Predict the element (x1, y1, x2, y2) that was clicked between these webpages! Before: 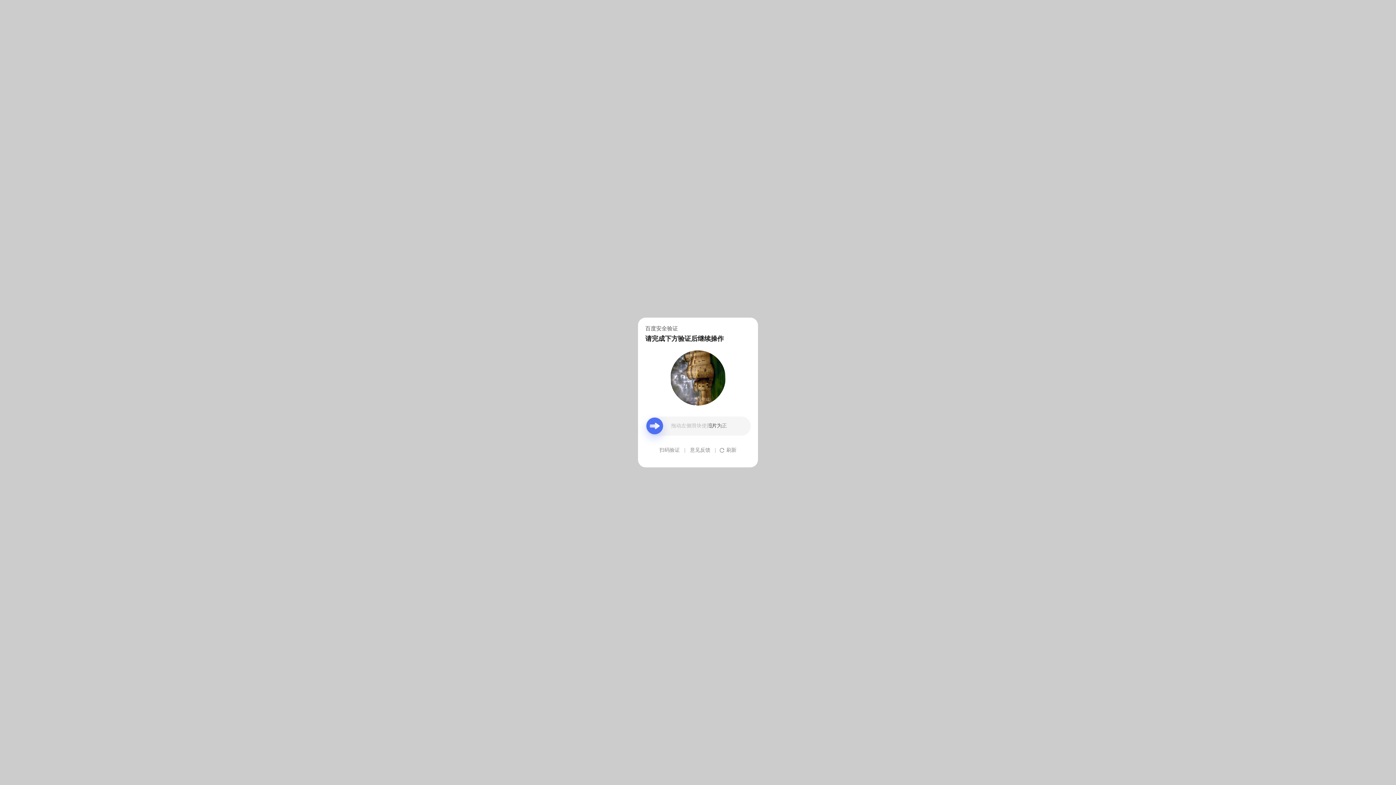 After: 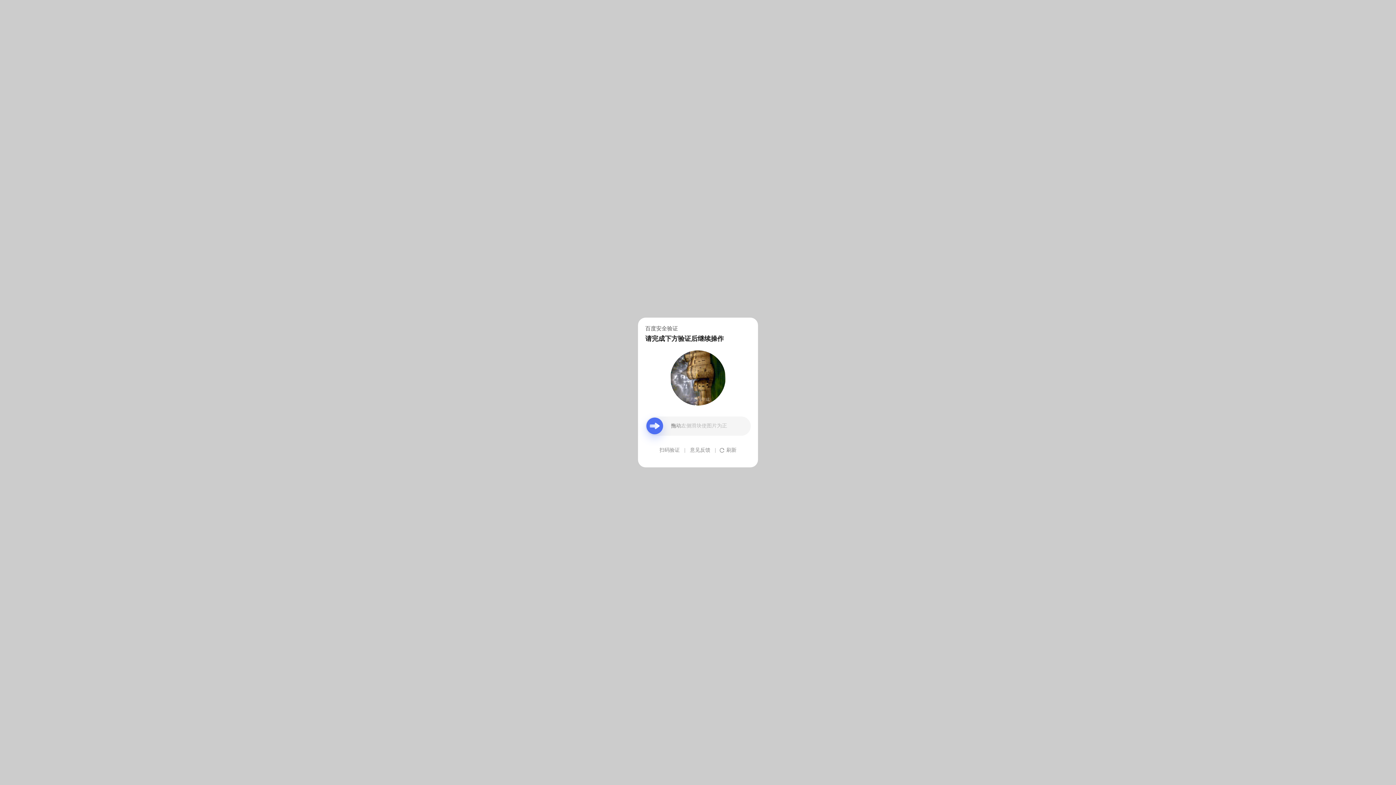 Action: bbox: (690, 439, 710, 461) label: 意见反馈